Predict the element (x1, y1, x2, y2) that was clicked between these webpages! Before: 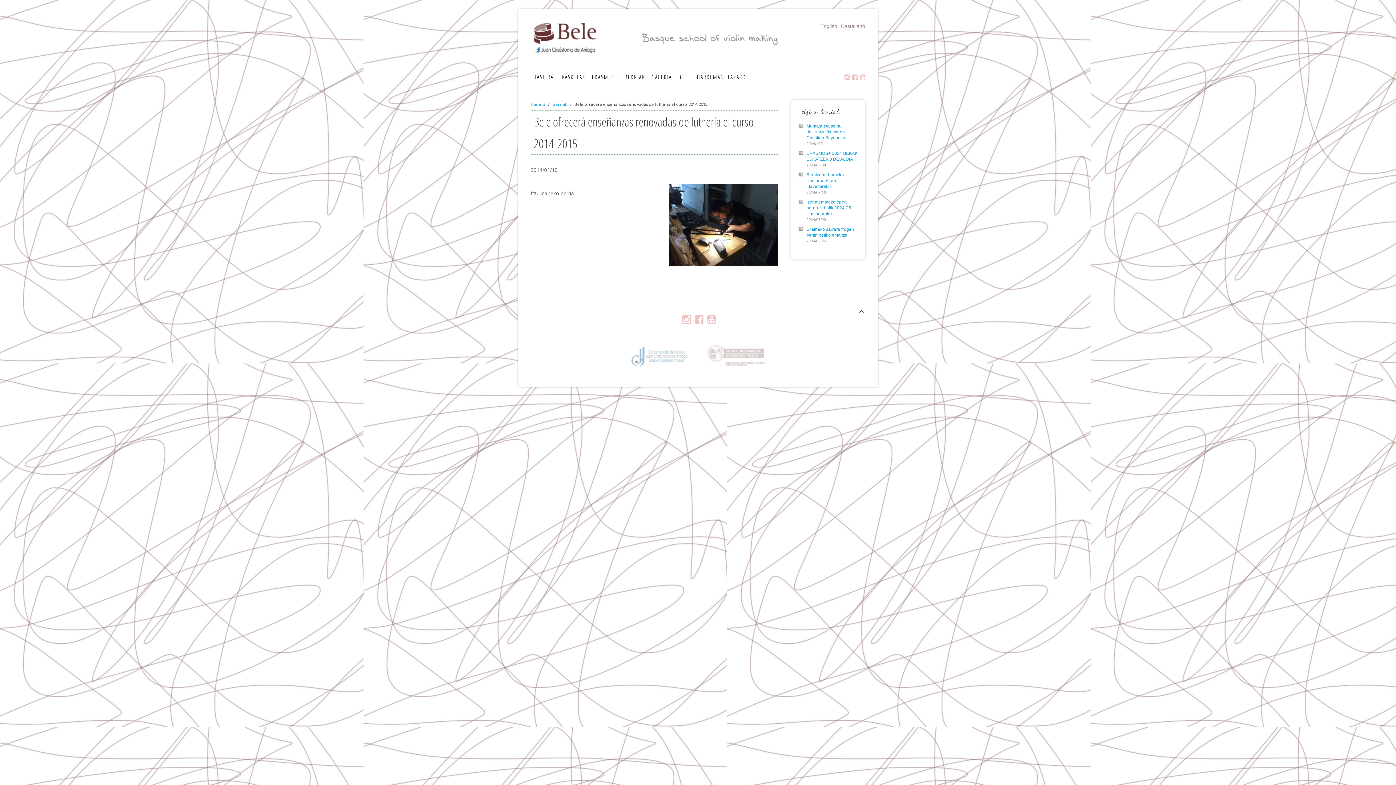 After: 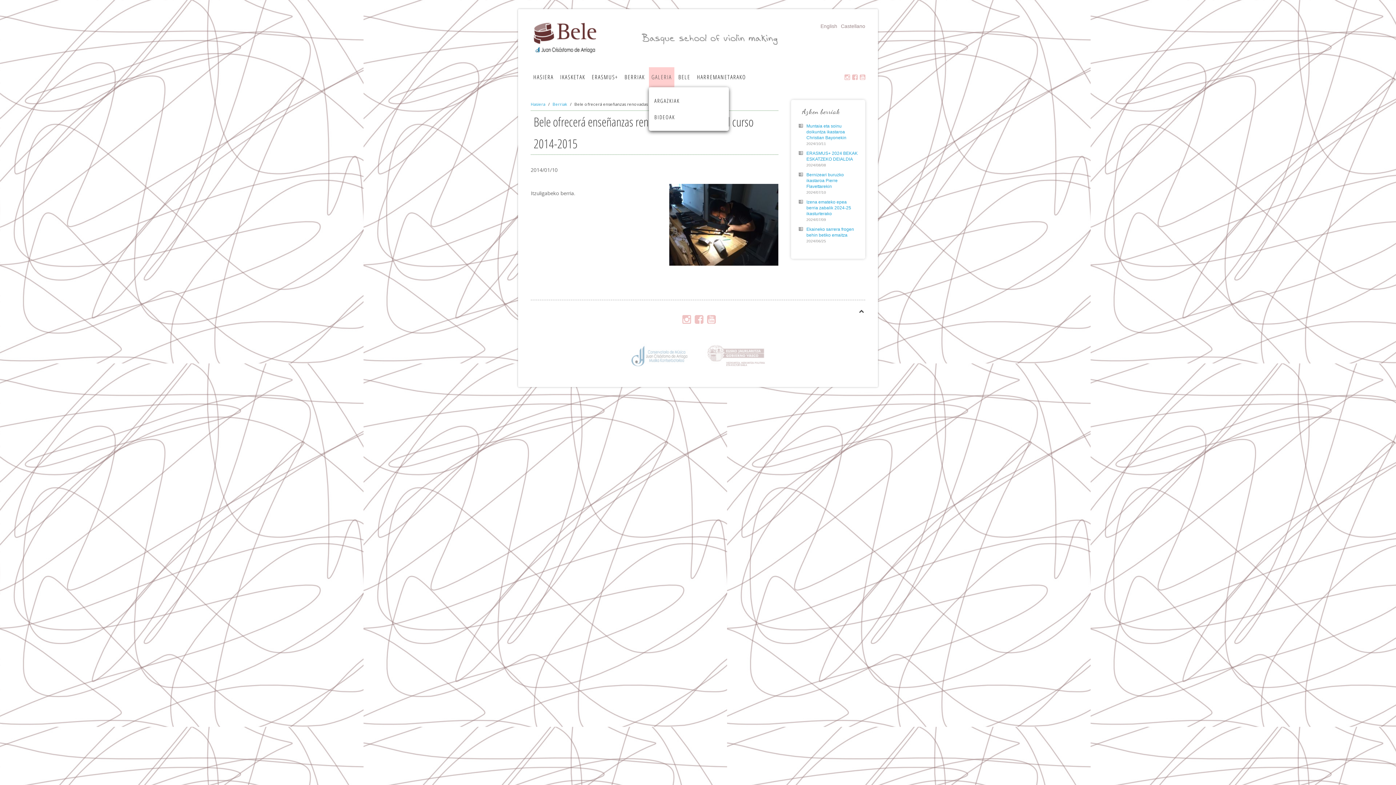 Action: bbox: (649, 67, 674, 87) label: GALERIA